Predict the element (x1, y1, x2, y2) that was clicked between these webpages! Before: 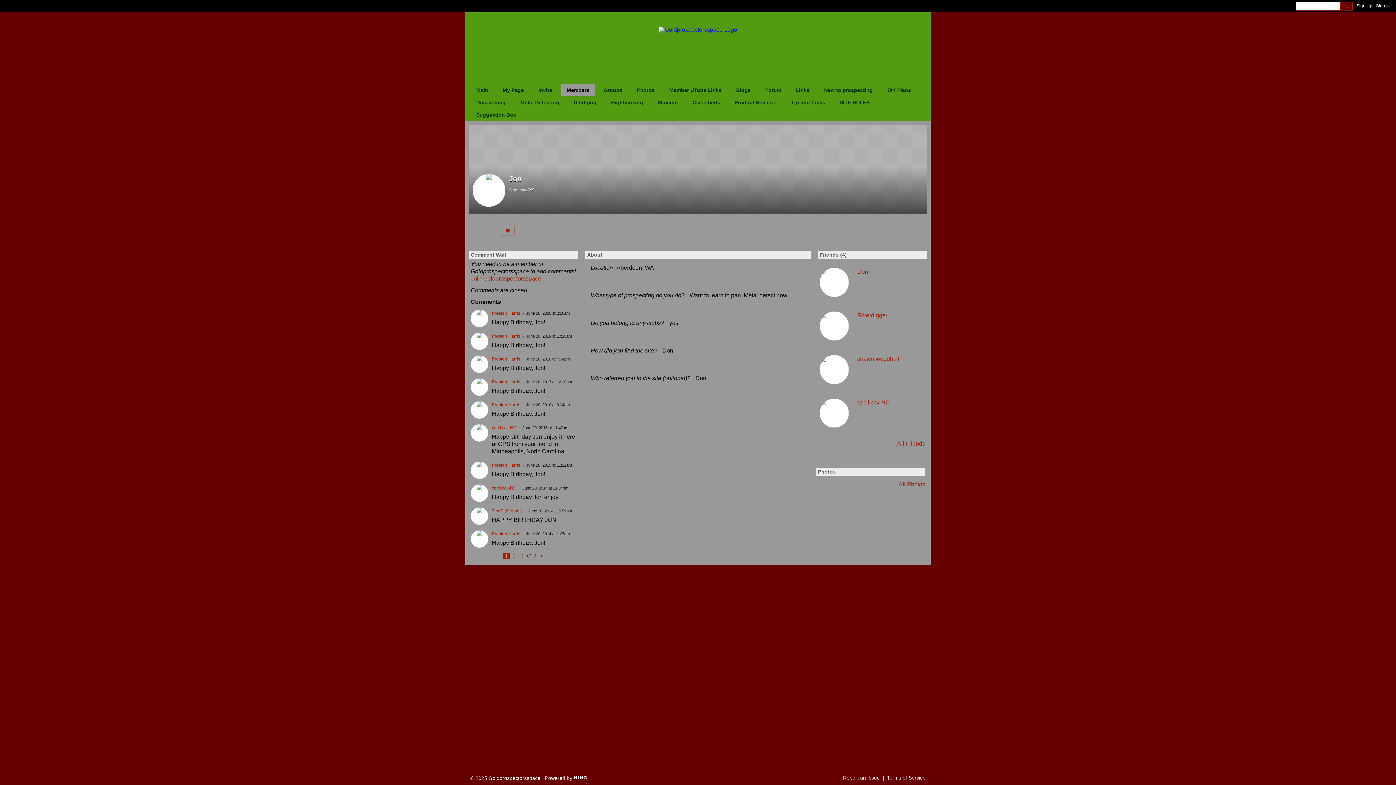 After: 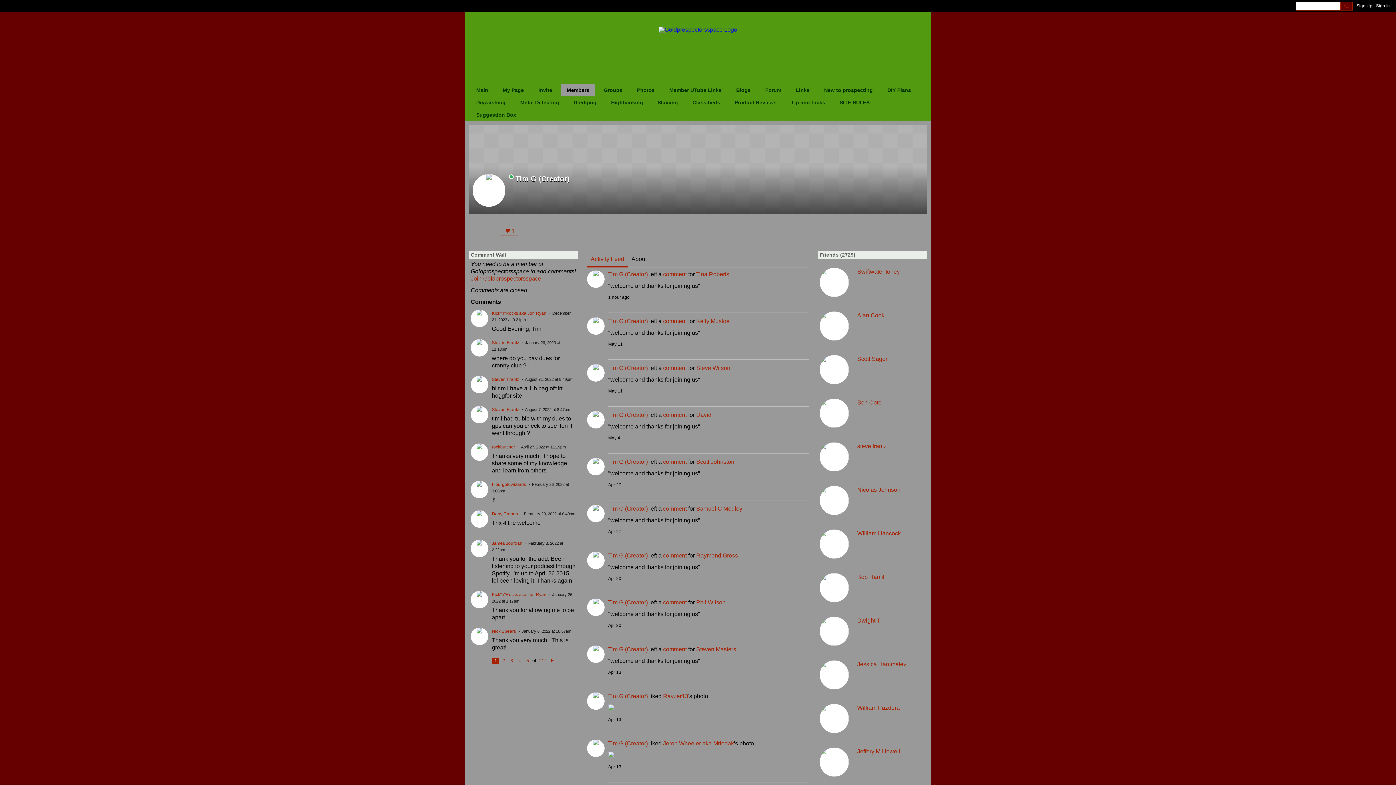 Action: label: Tim G (Creator) bbox: (492, 508, 522, 513)